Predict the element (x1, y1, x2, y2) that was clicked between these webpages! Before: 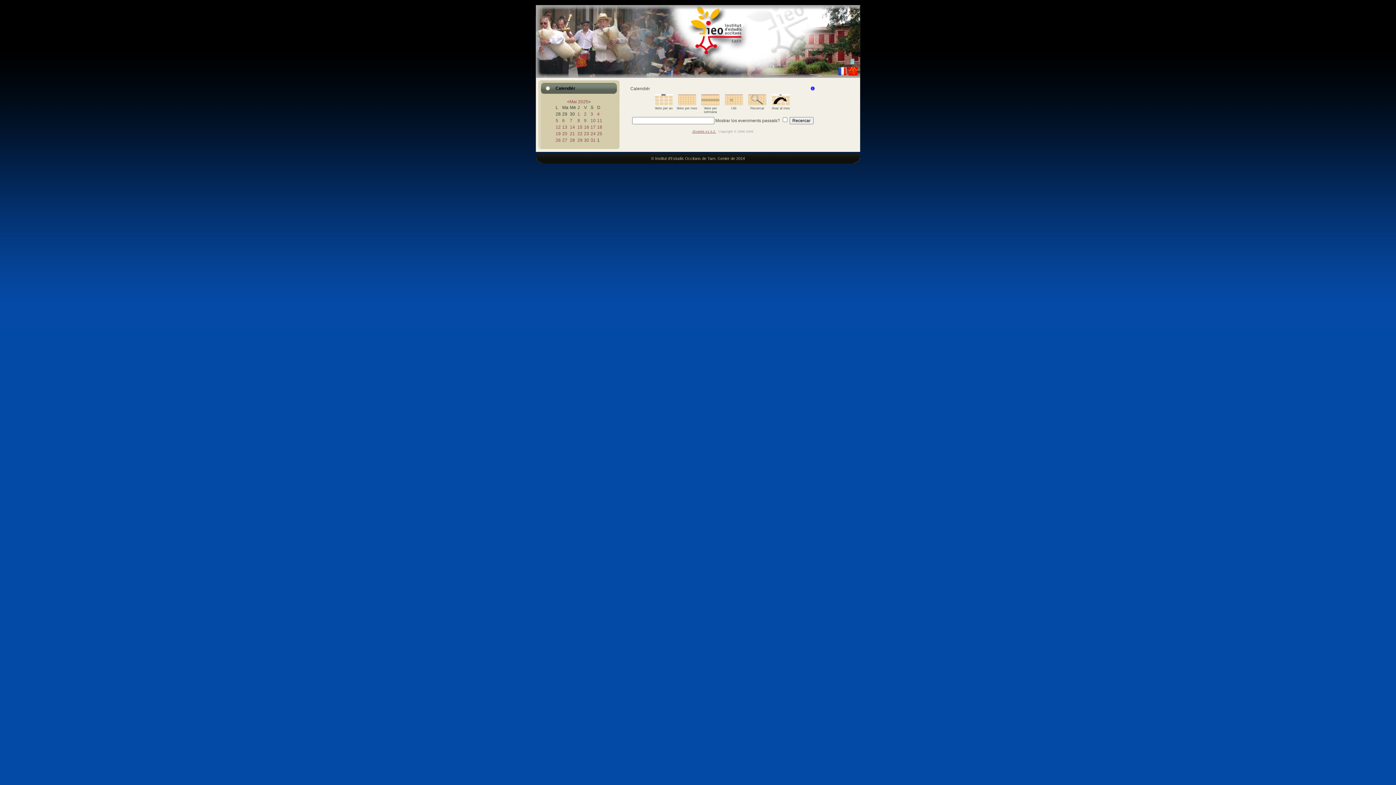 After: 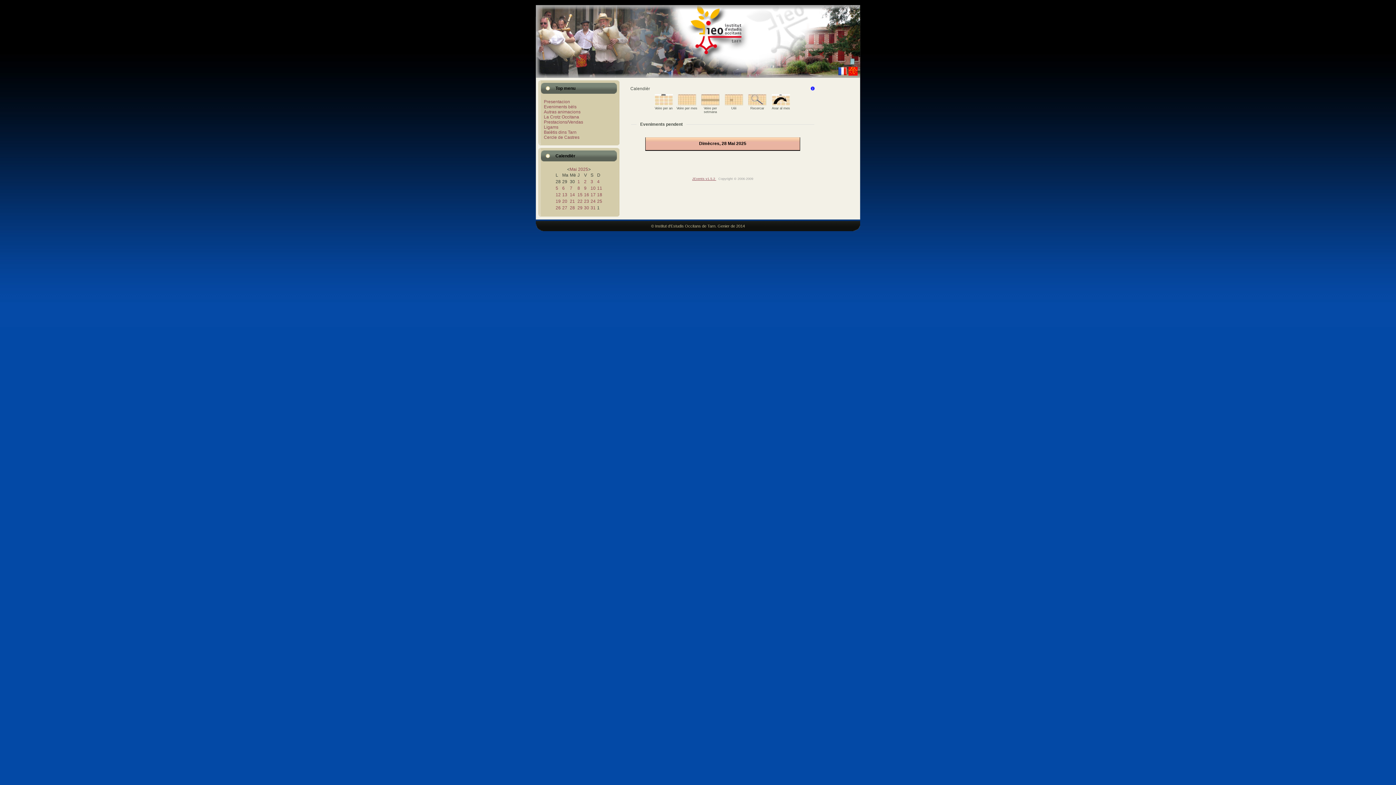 Action: label: 28 bbox: (570, 137, 575, 142)